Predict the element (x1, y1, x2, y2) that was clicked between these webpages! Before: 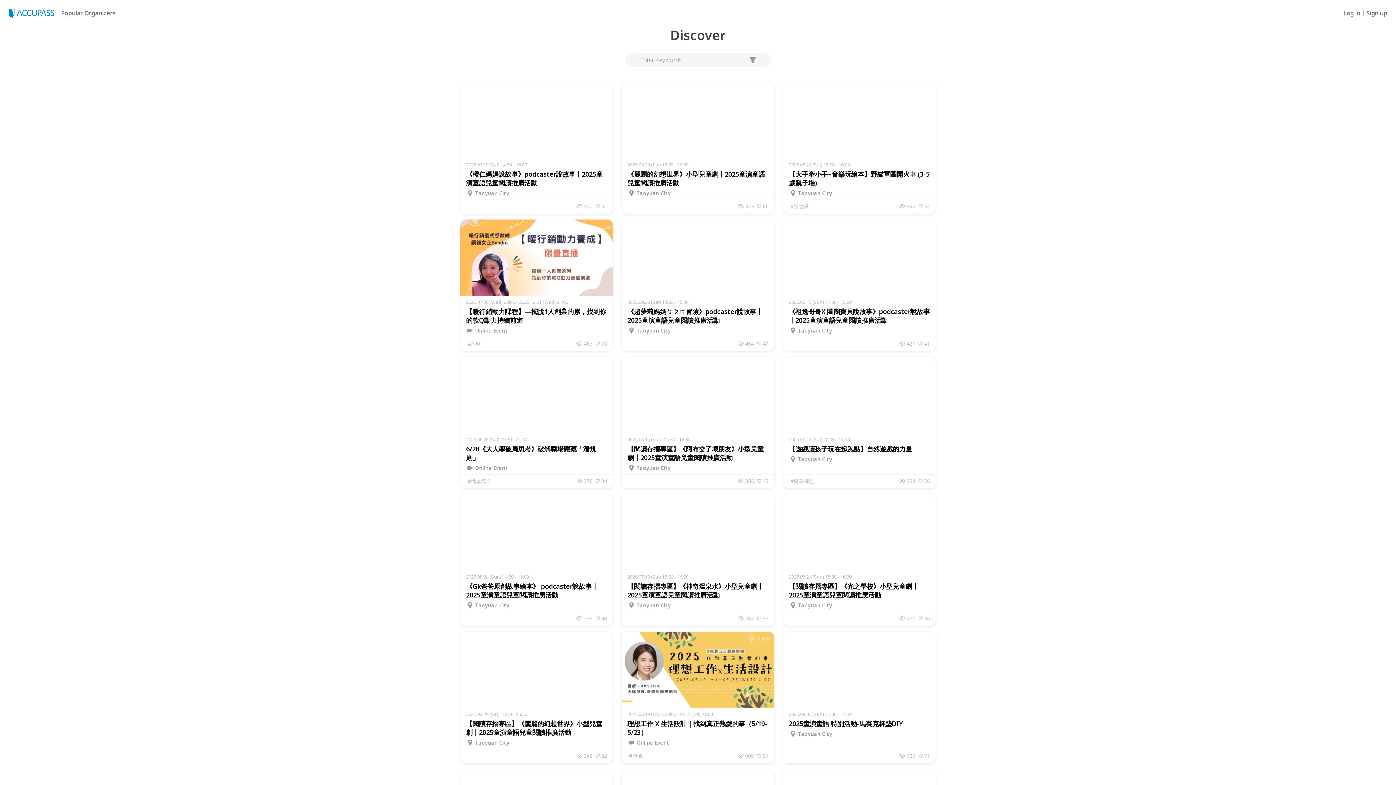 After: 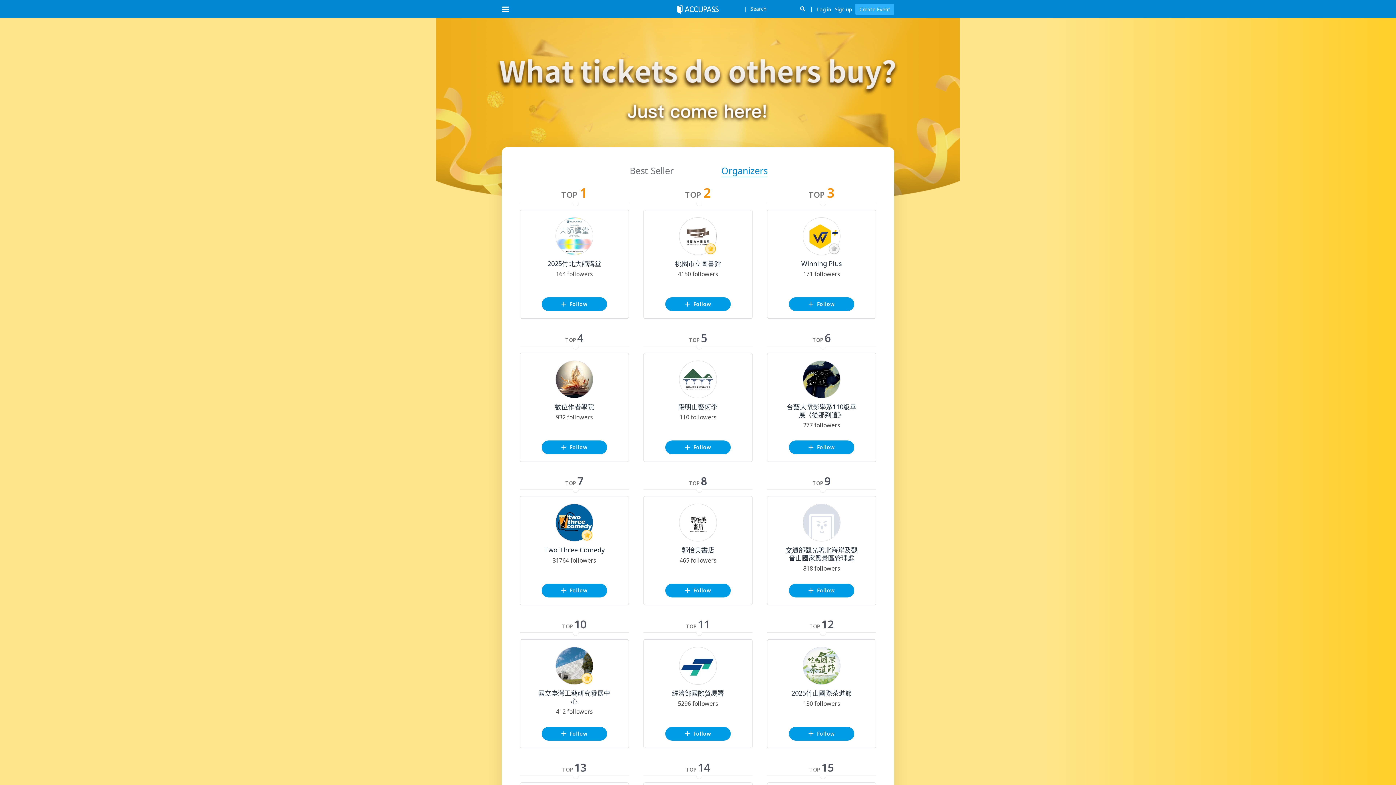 Action: bbox: (58, 9, 114, 16) label: Popular Organizers